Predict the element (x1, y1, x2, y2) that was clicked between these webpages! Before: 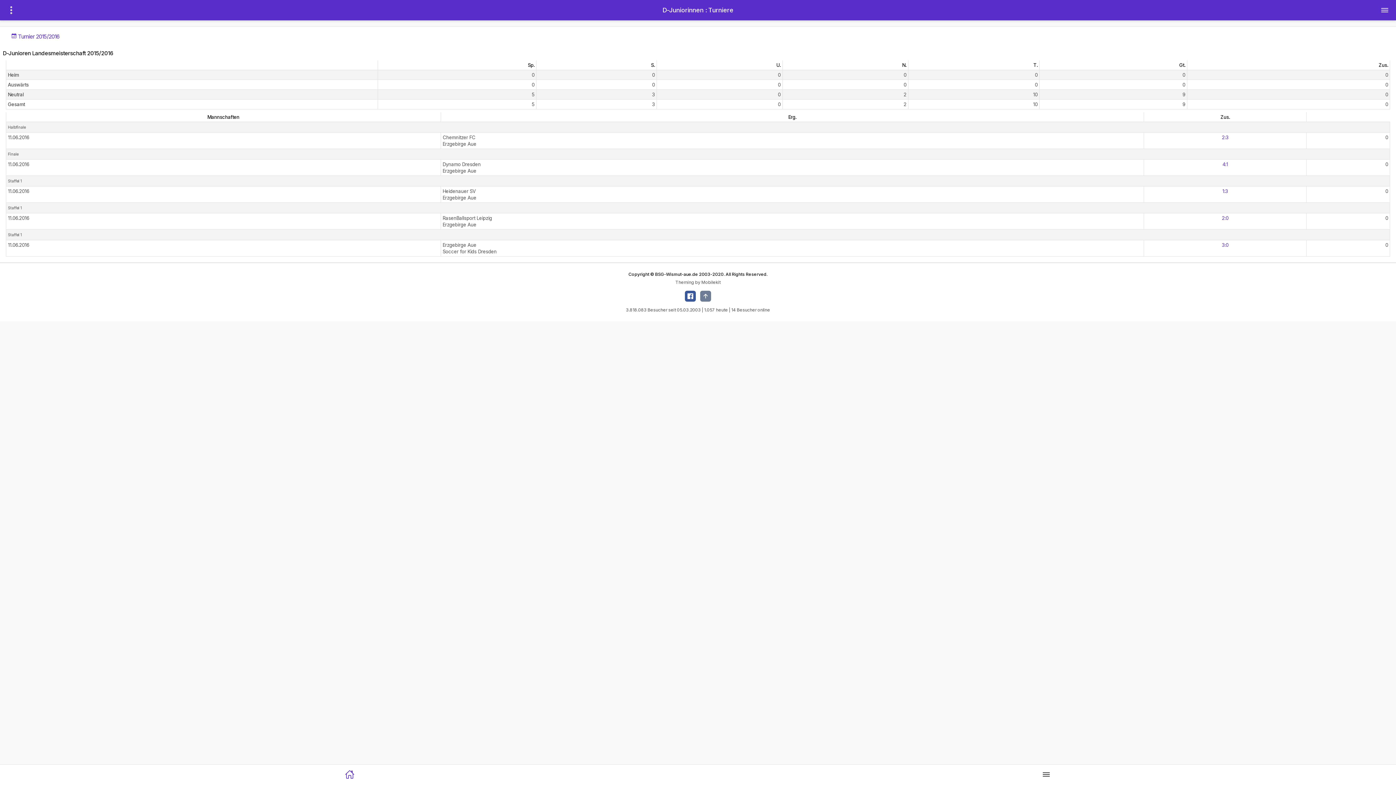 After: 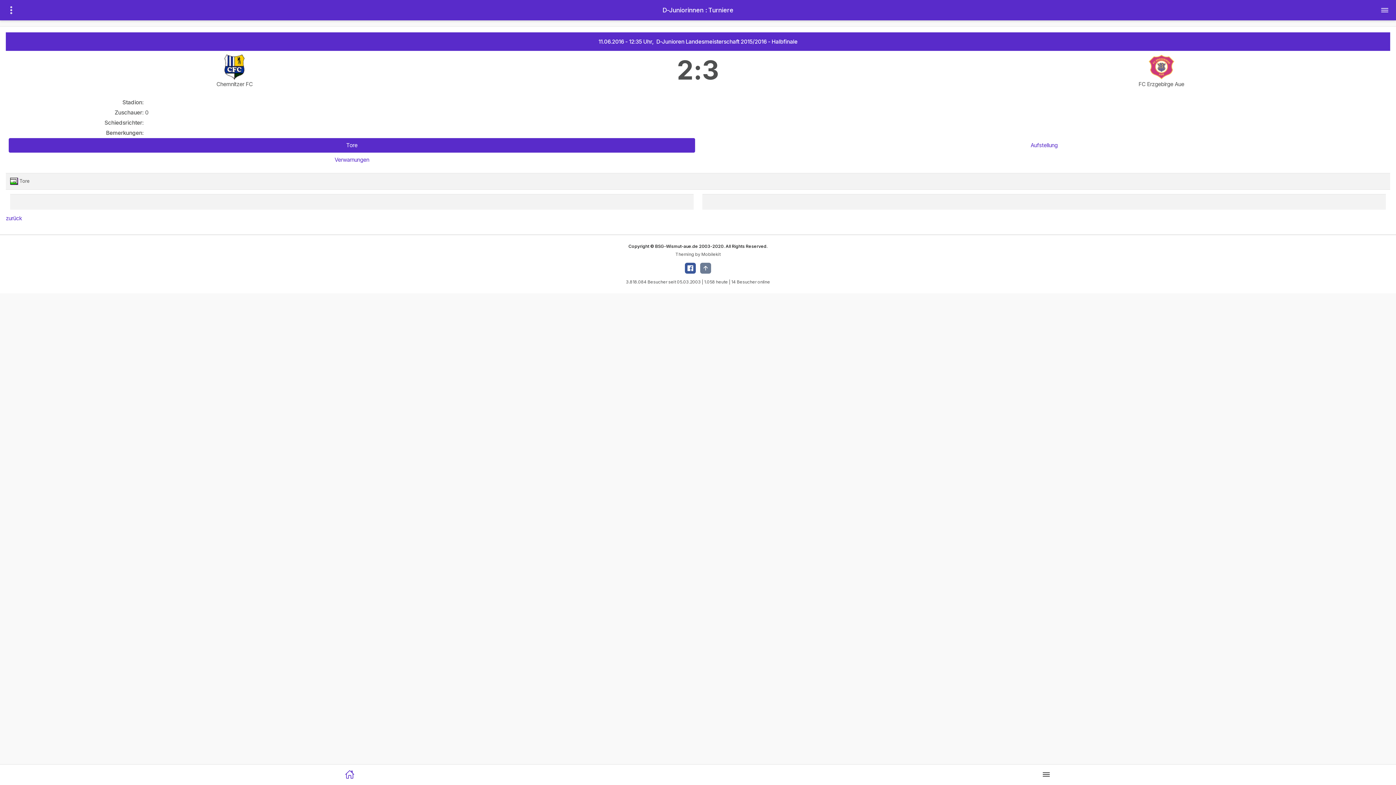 Action: label: 2:3 bbox: (1222, 134, 1228, 140)